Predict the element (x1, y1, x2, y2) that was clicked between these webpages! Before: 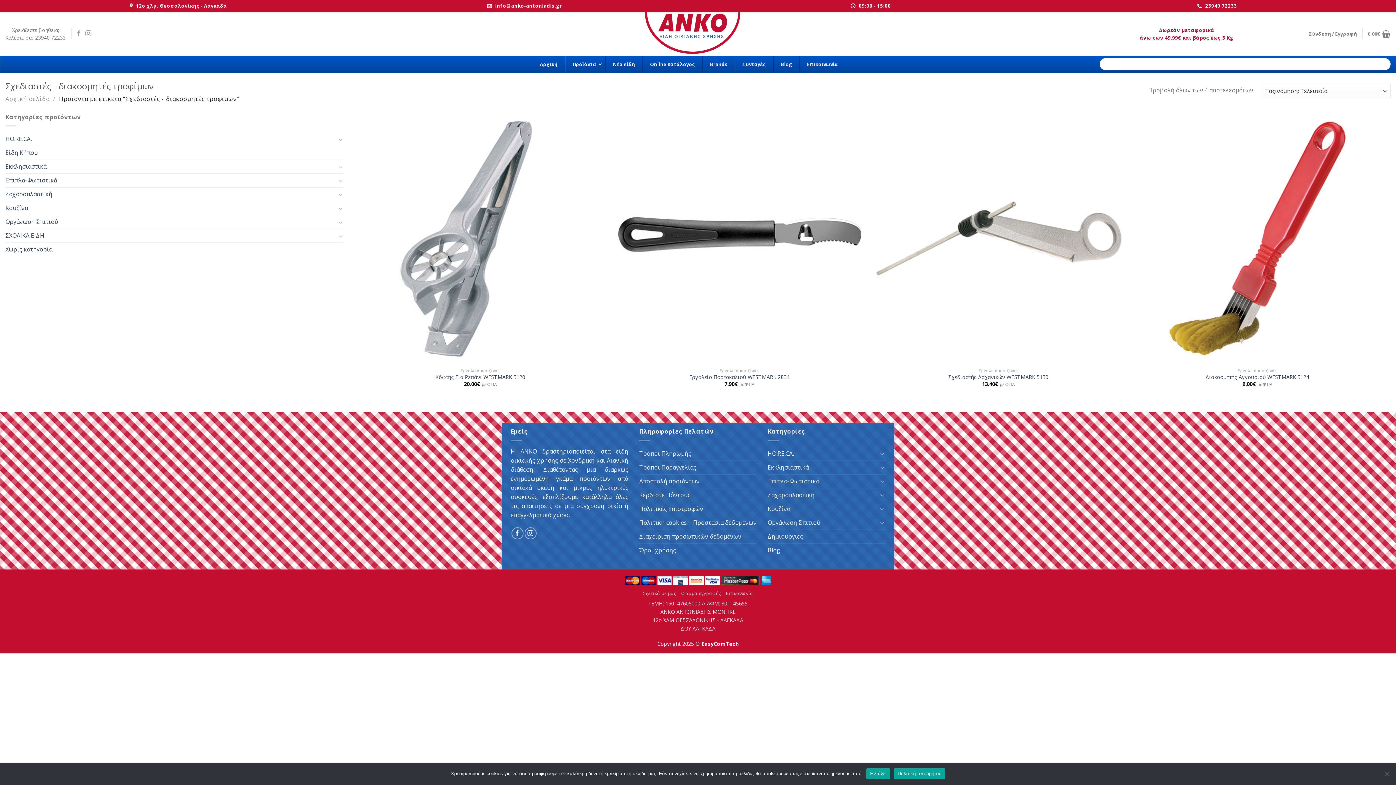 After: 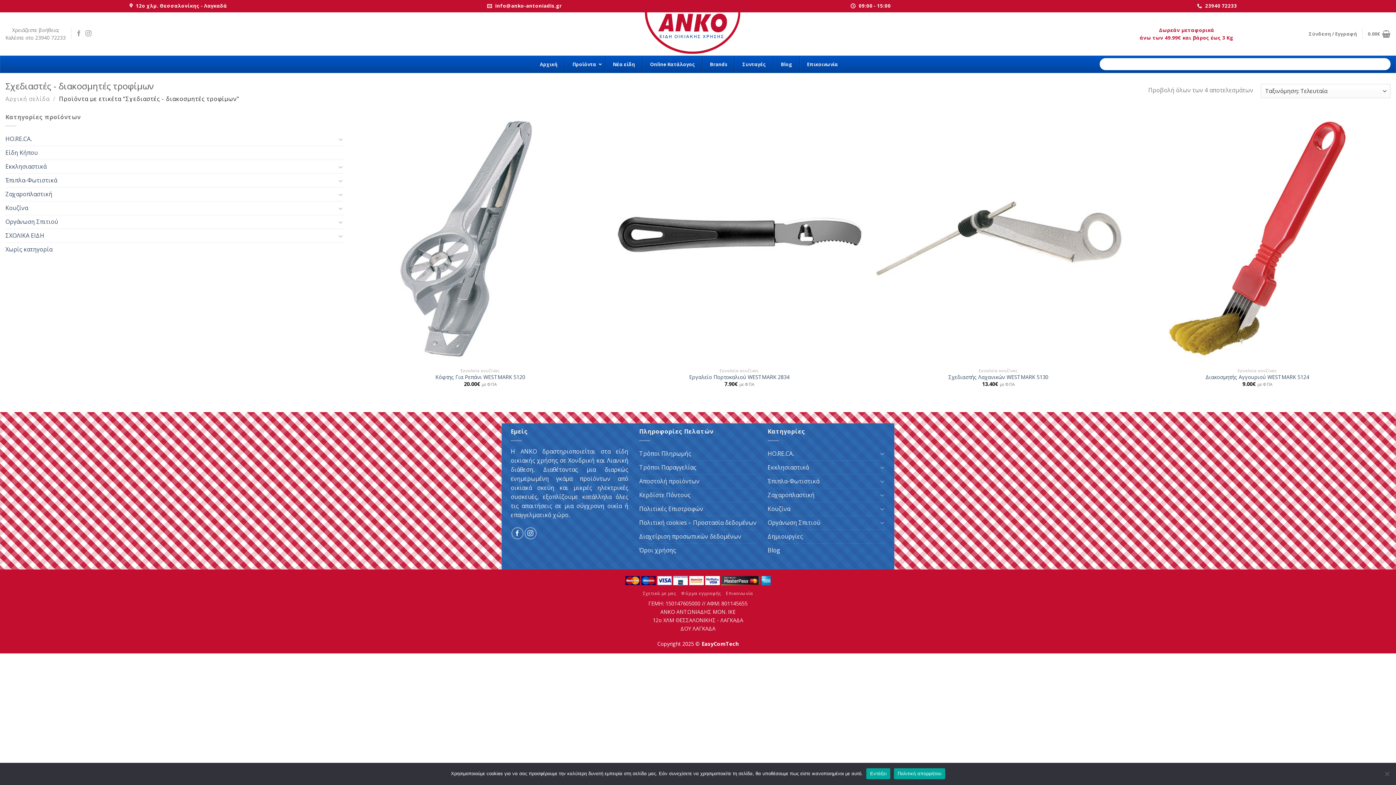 Action: label:  09:00 - 15:00 bbox: (850, 0, 892, 12)